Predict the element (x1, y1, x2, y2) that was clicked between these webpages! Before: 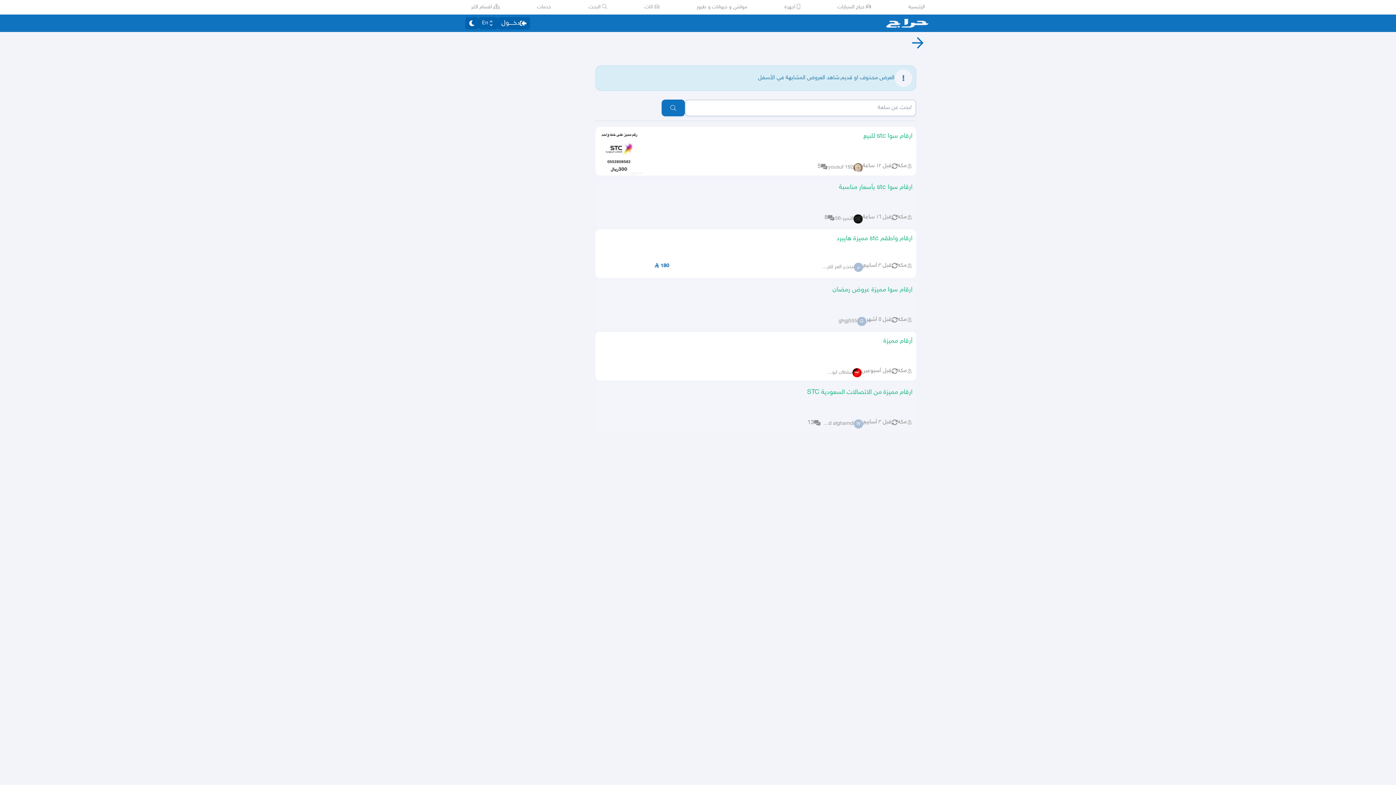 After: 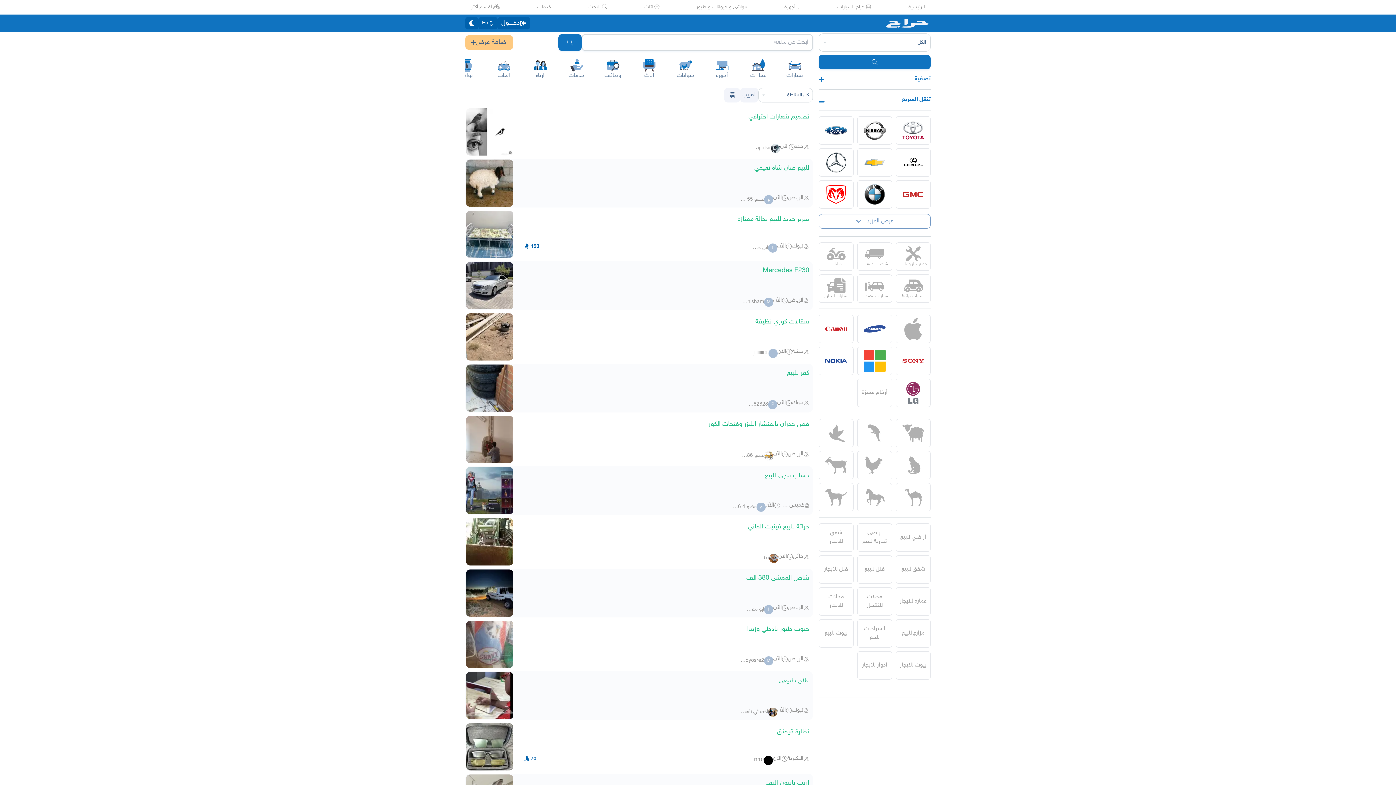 Action: bbox: (908, 3, 925, 10) label: الرئيسية